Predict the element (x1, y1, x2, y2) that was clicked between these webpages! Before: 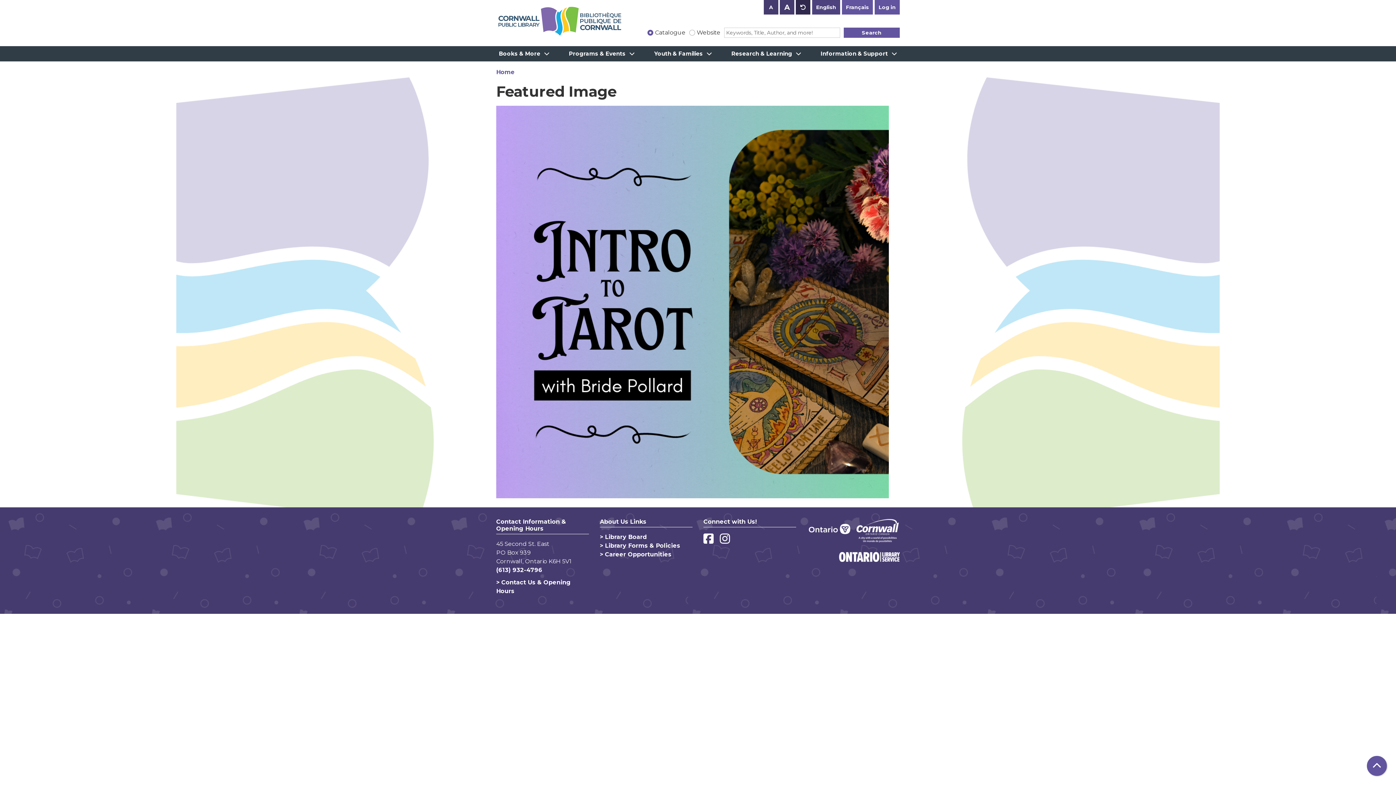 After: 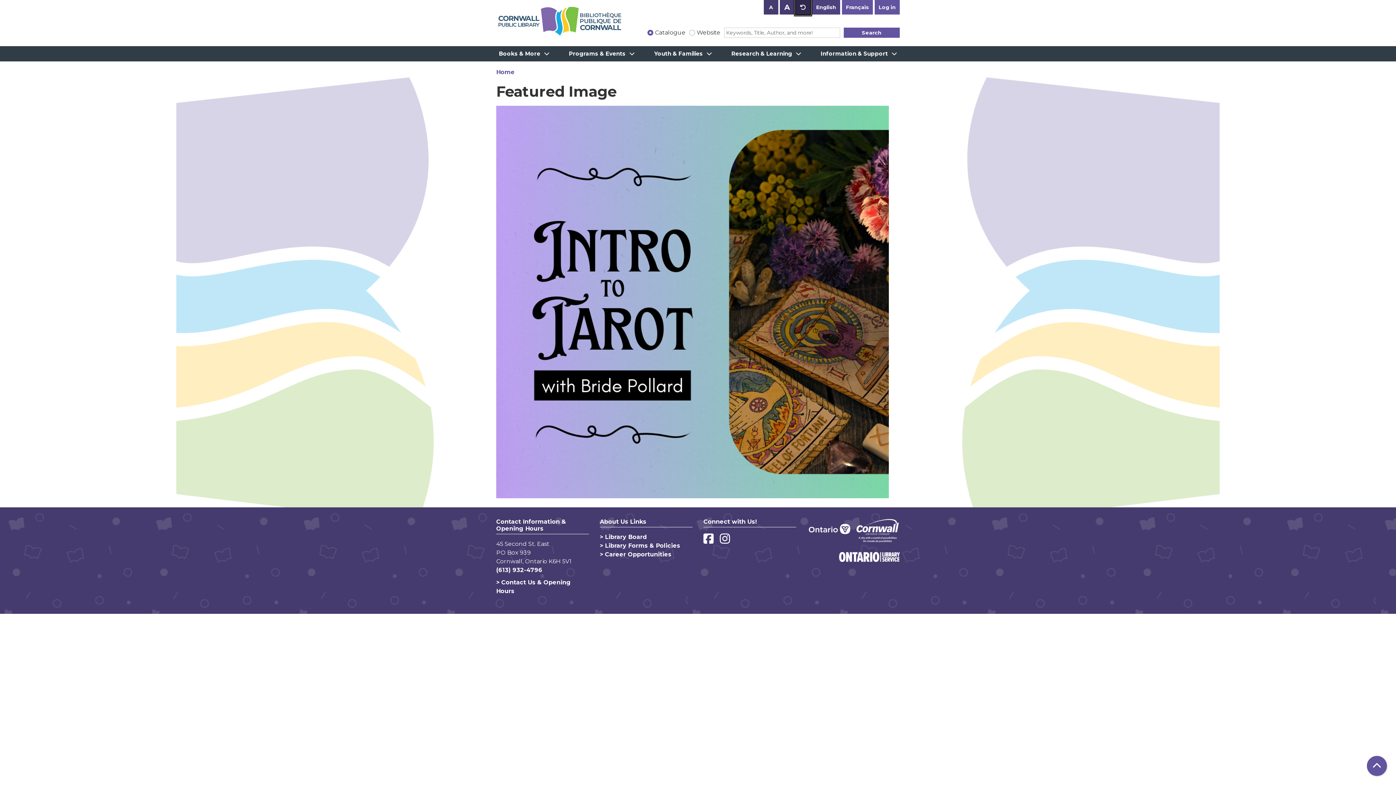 Action: bbox: (796, 0, 810, 14) label: Use default text size.